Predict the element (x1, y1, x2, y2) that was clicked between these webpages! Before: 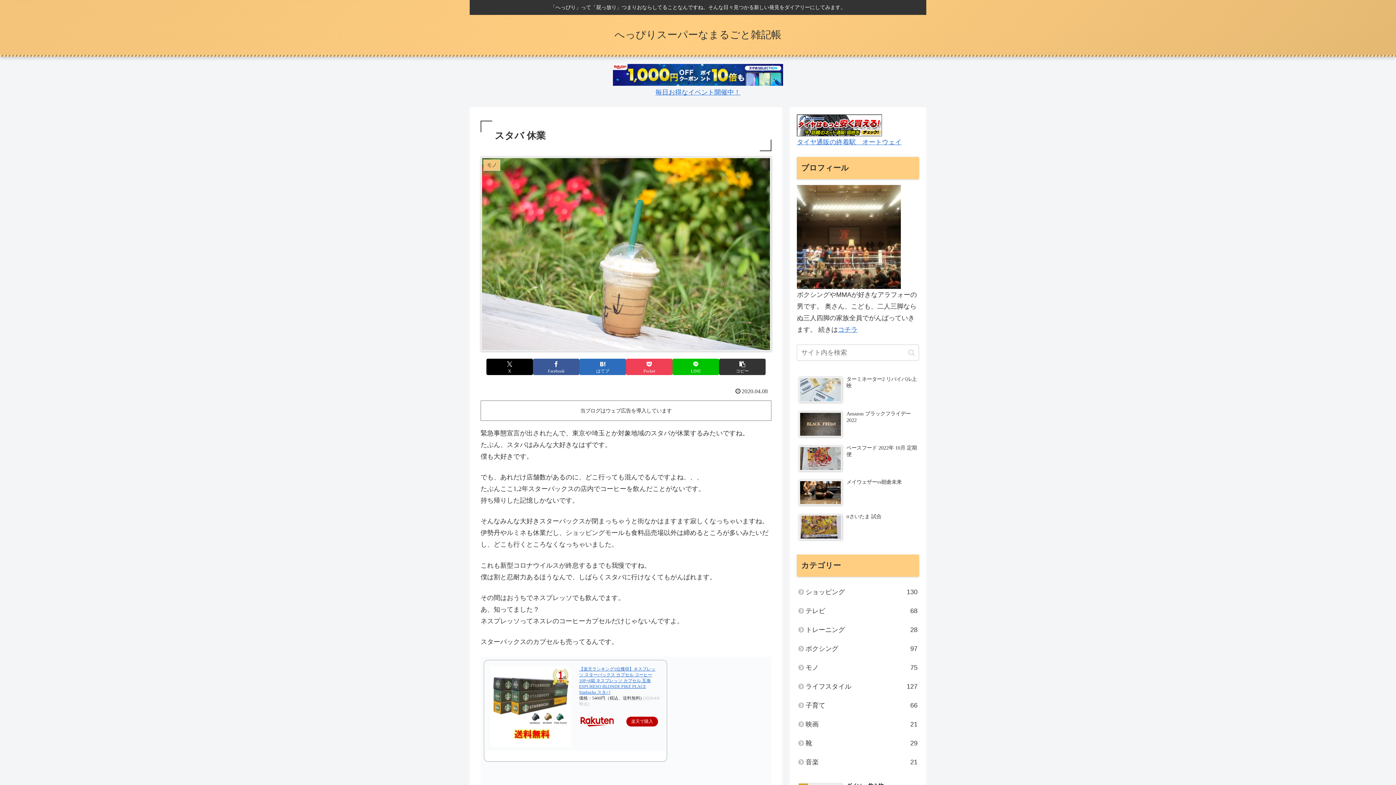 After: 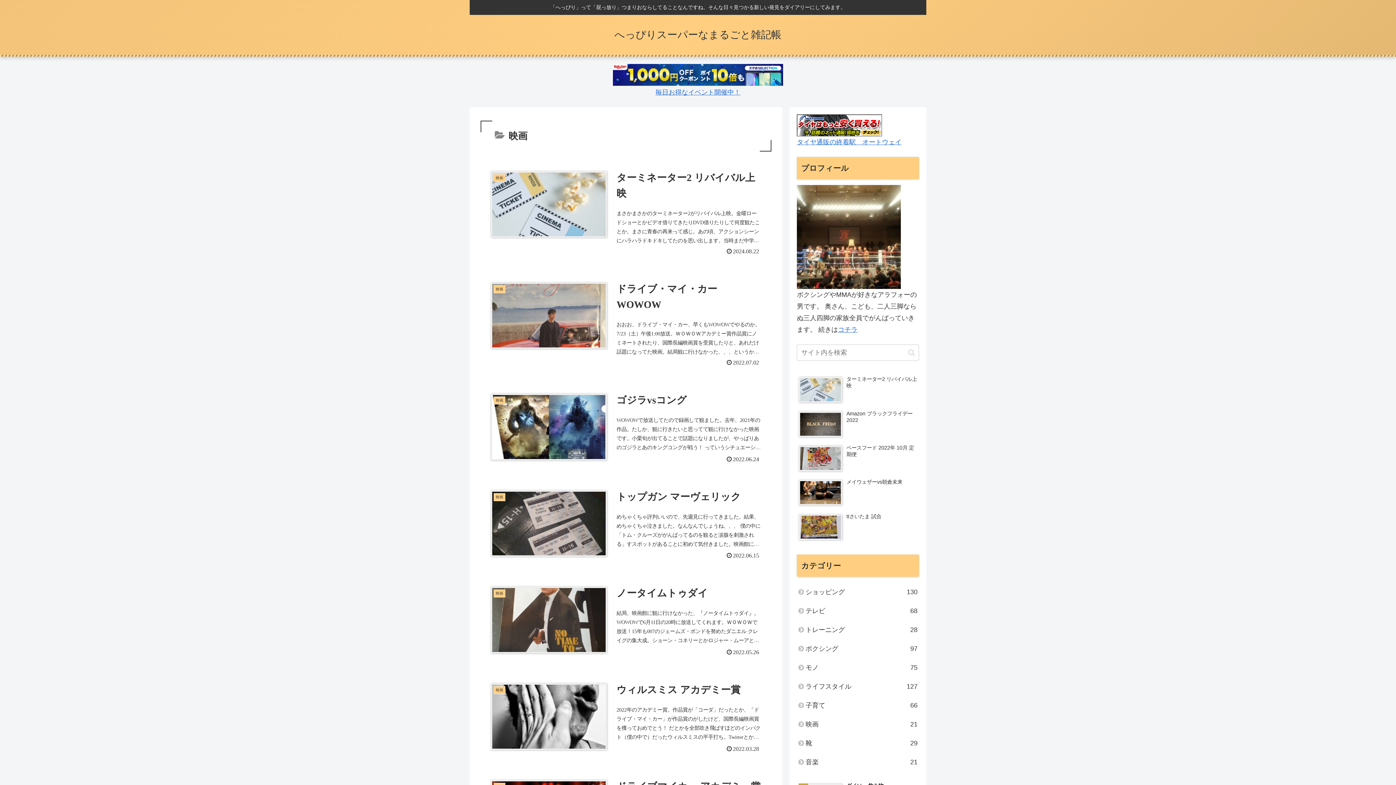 Action: bbox: (797, 715, 919, 734) label: 映画
21